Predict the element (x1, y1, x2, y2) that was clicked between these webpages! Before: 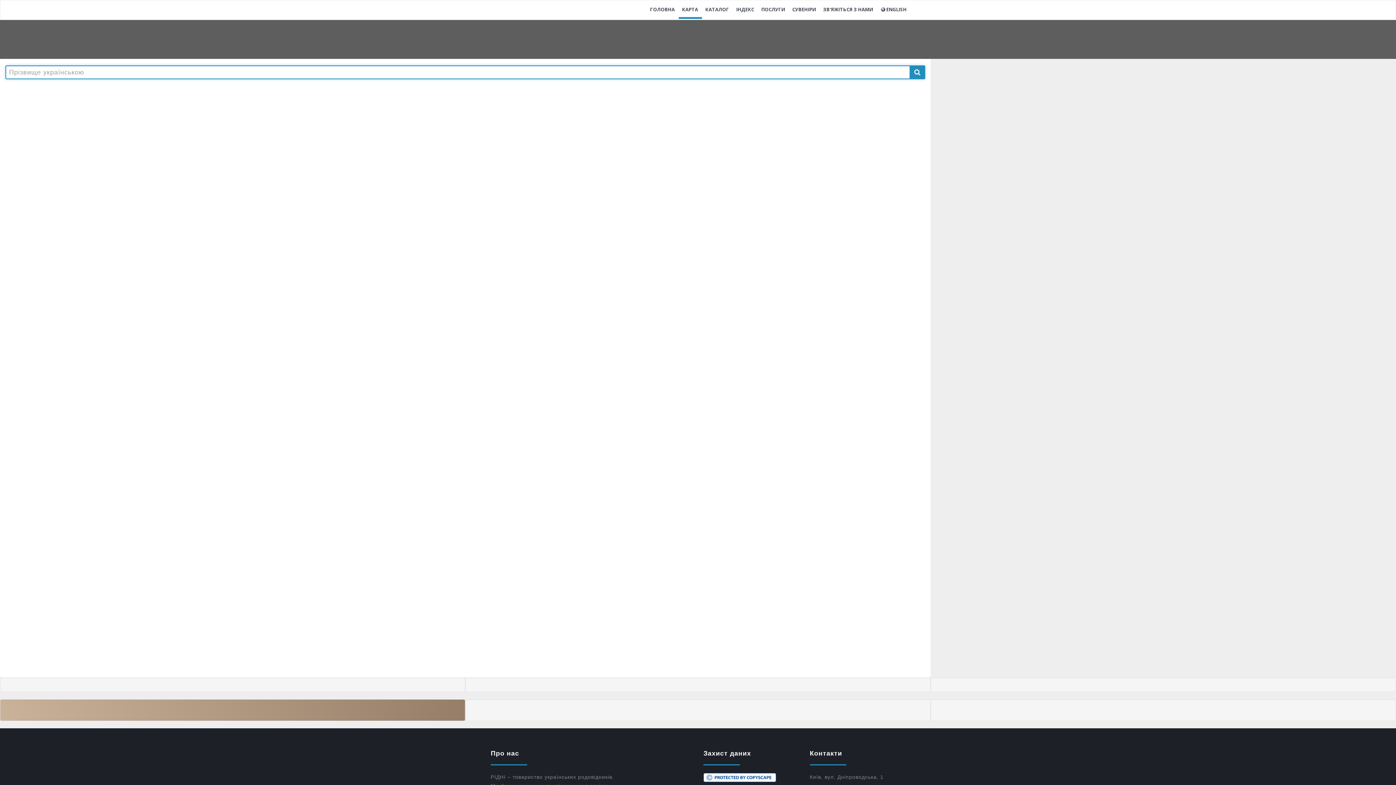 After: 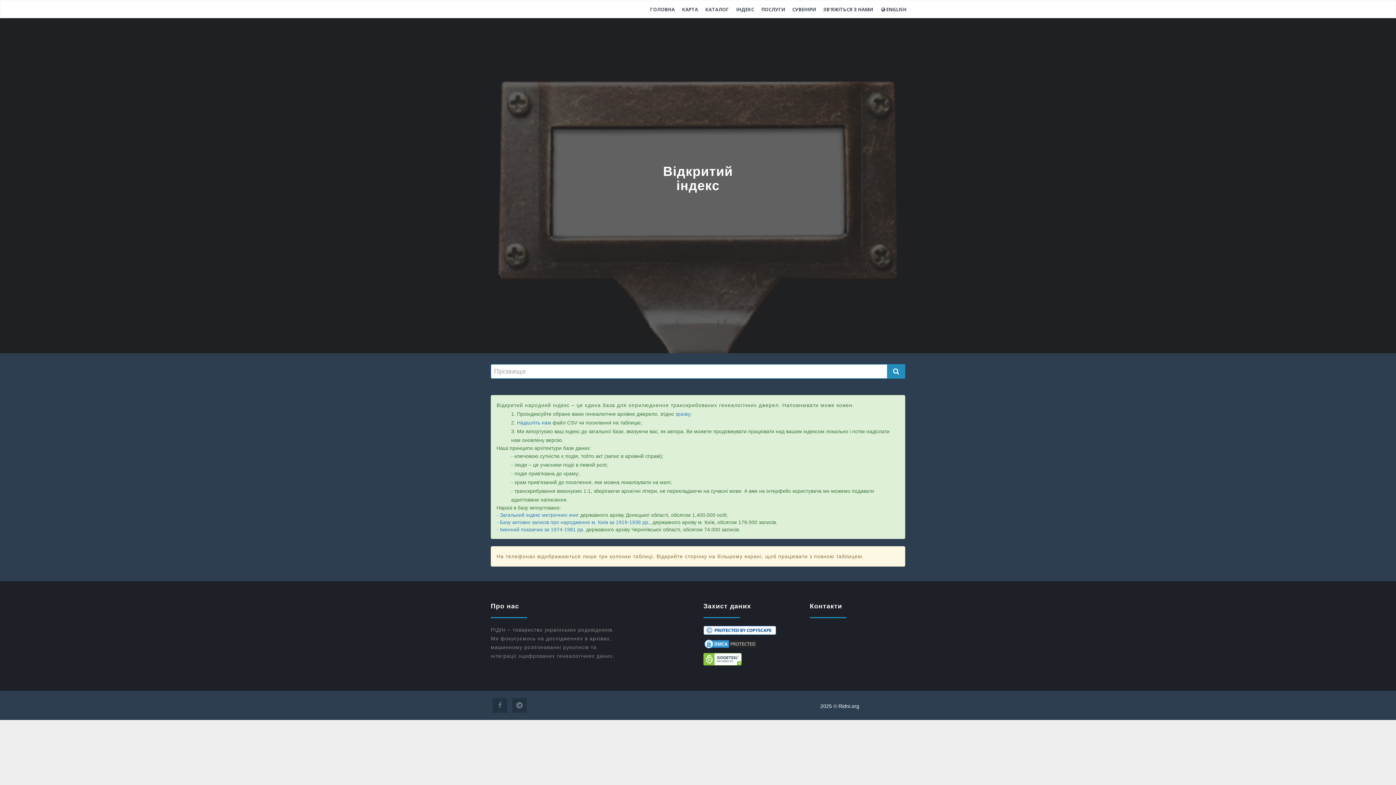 Action: label: ІНДЕКС bbox: (733, 1, 757, 17)